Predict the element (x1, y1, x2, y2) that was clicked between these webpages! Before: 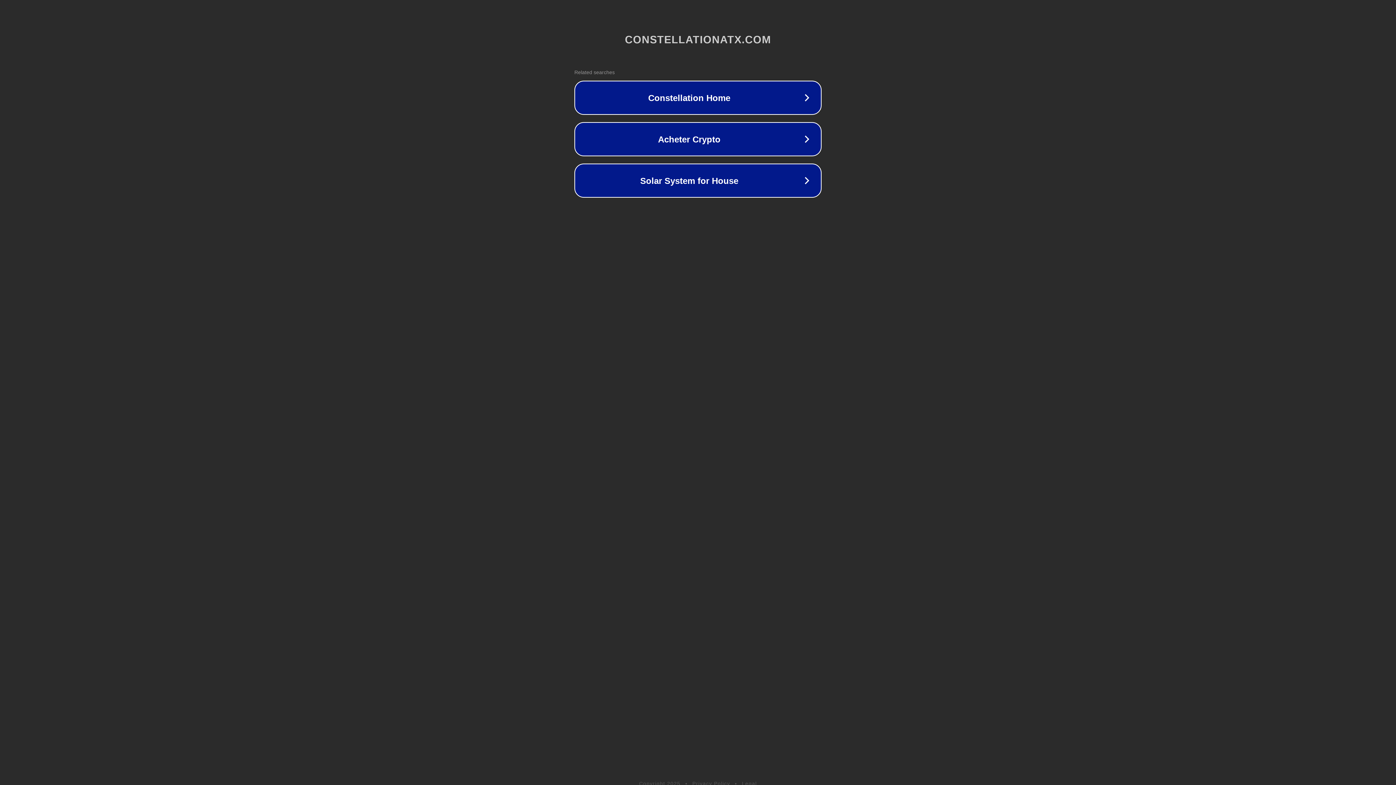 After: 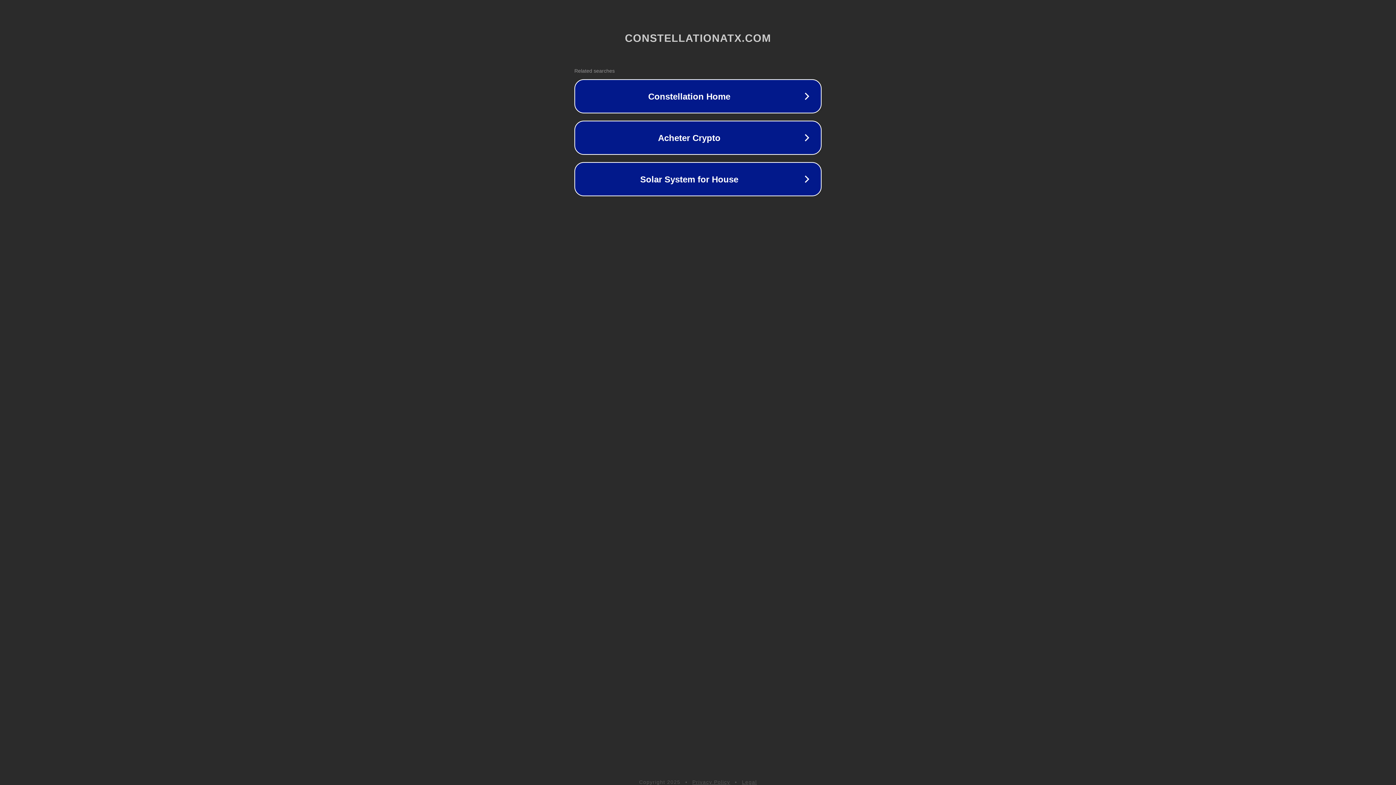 Action: label: Legal bbox: (742, 781, 757, 786)